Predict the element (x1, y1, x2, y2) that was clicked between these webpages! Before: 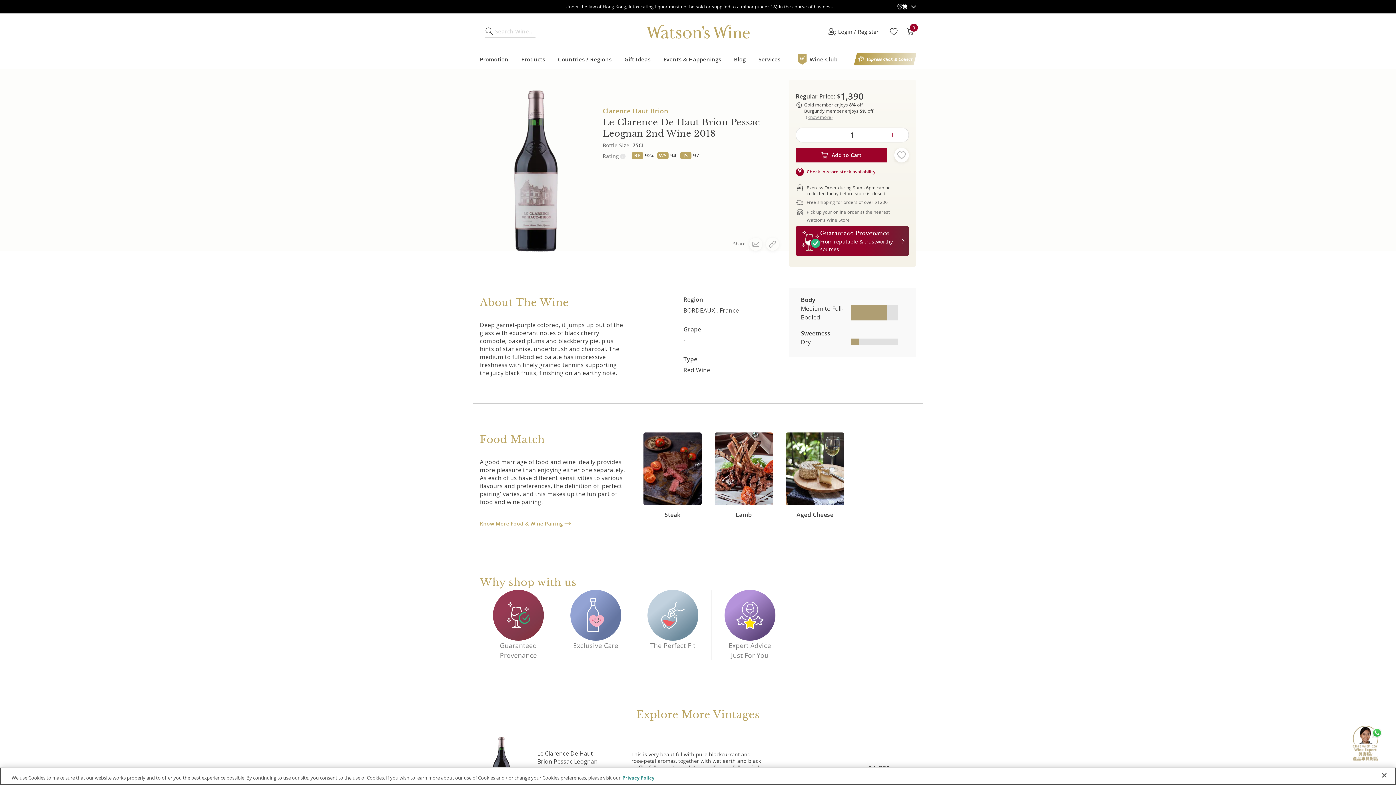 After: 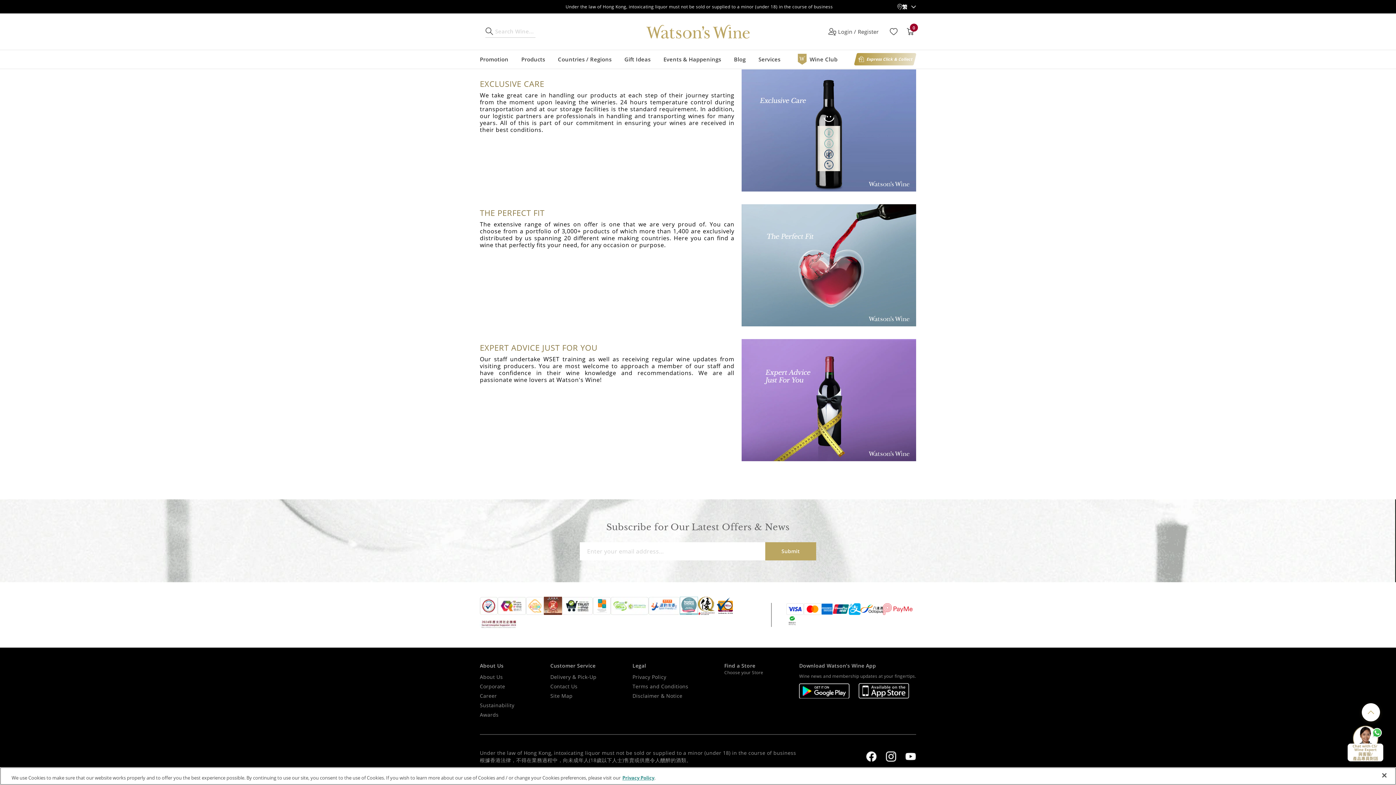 Action: label: Exclusive Care bbox: (557, 590, 634, 650)